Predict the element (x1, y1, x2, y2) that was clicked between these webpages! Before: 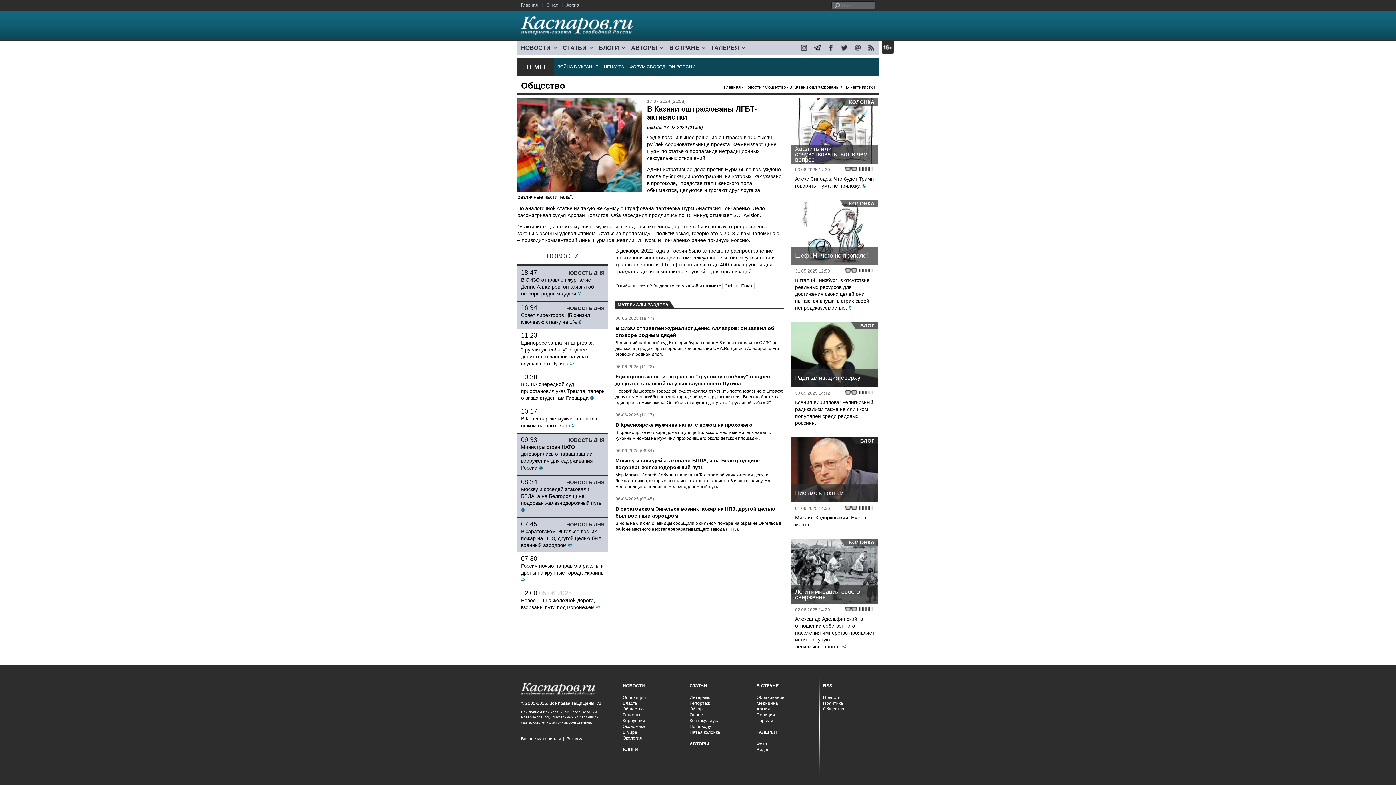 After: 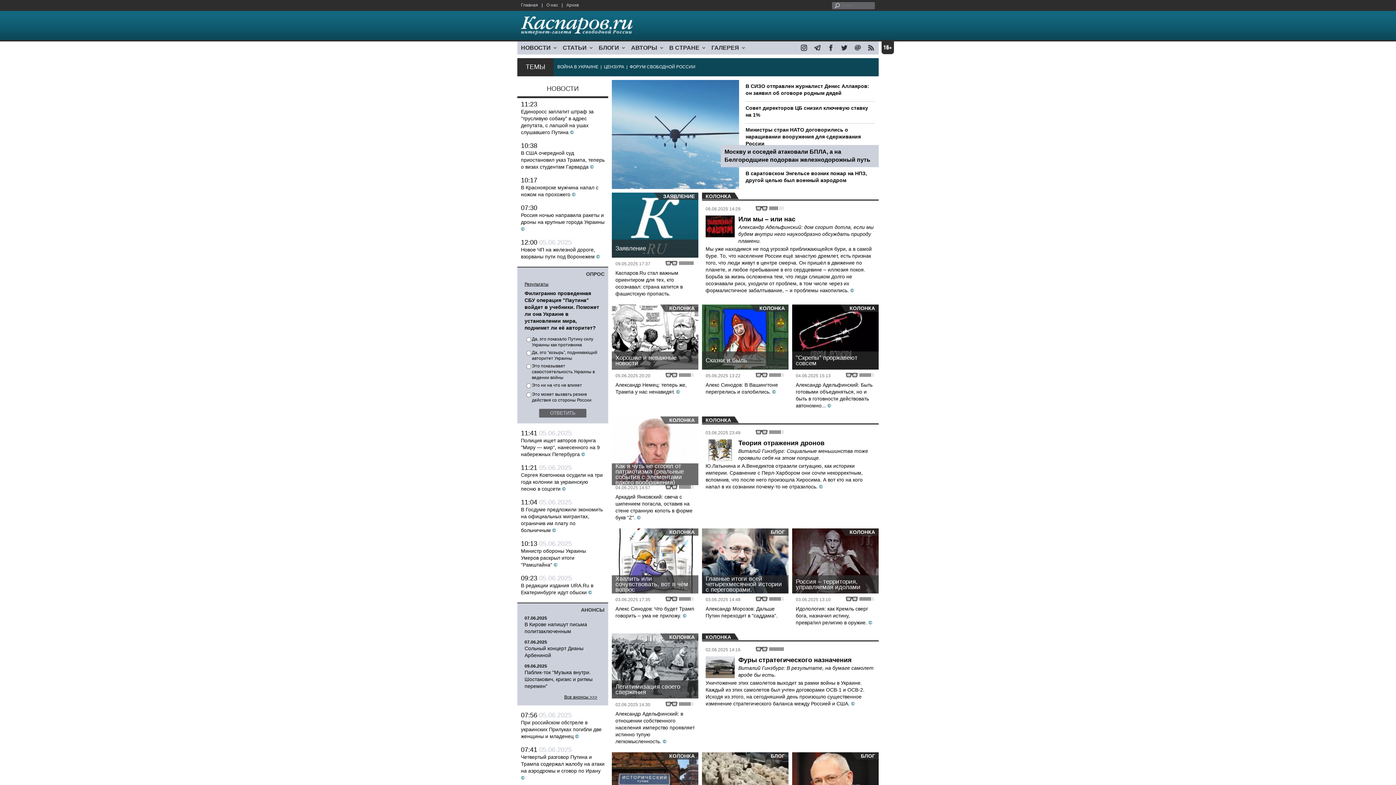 Action: bbox: (521, 2, 538, 7) label: Главная